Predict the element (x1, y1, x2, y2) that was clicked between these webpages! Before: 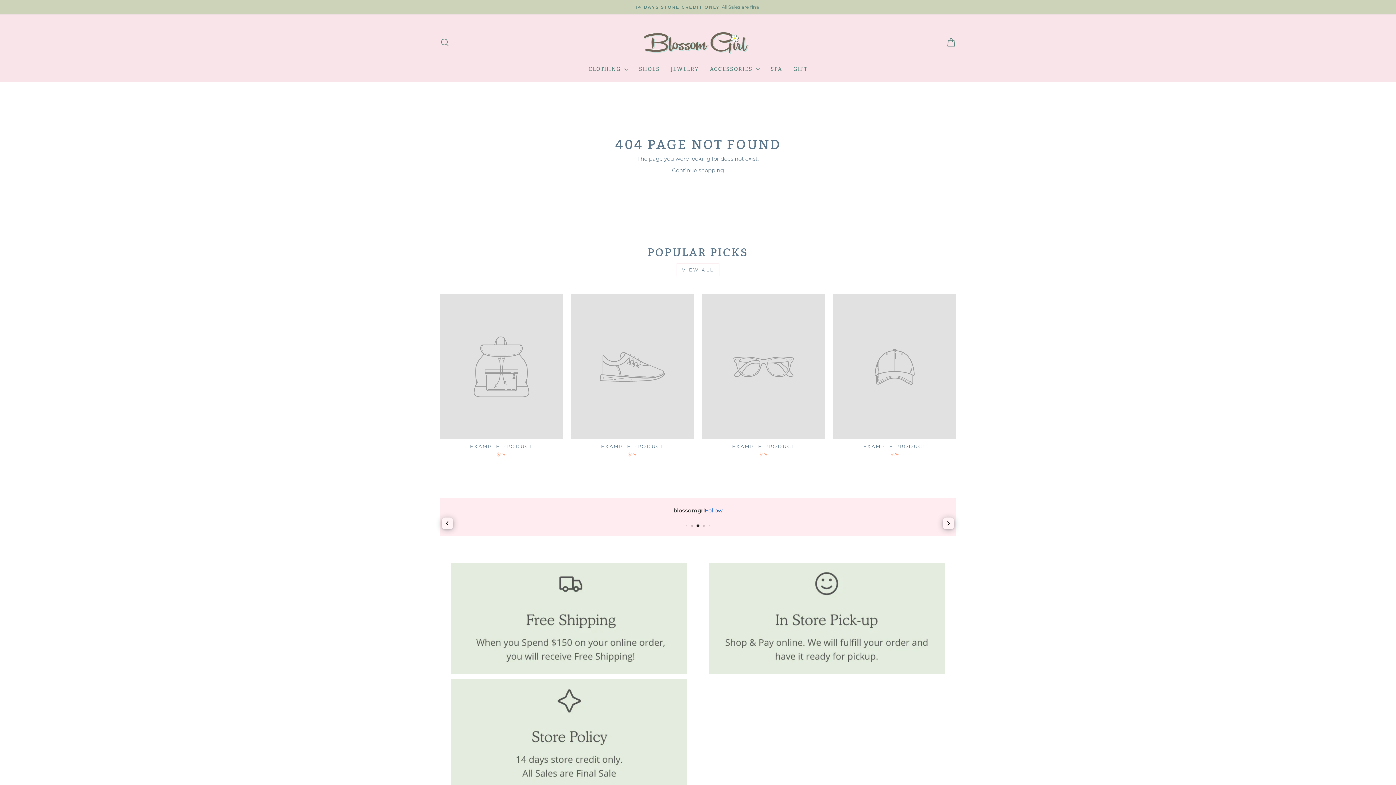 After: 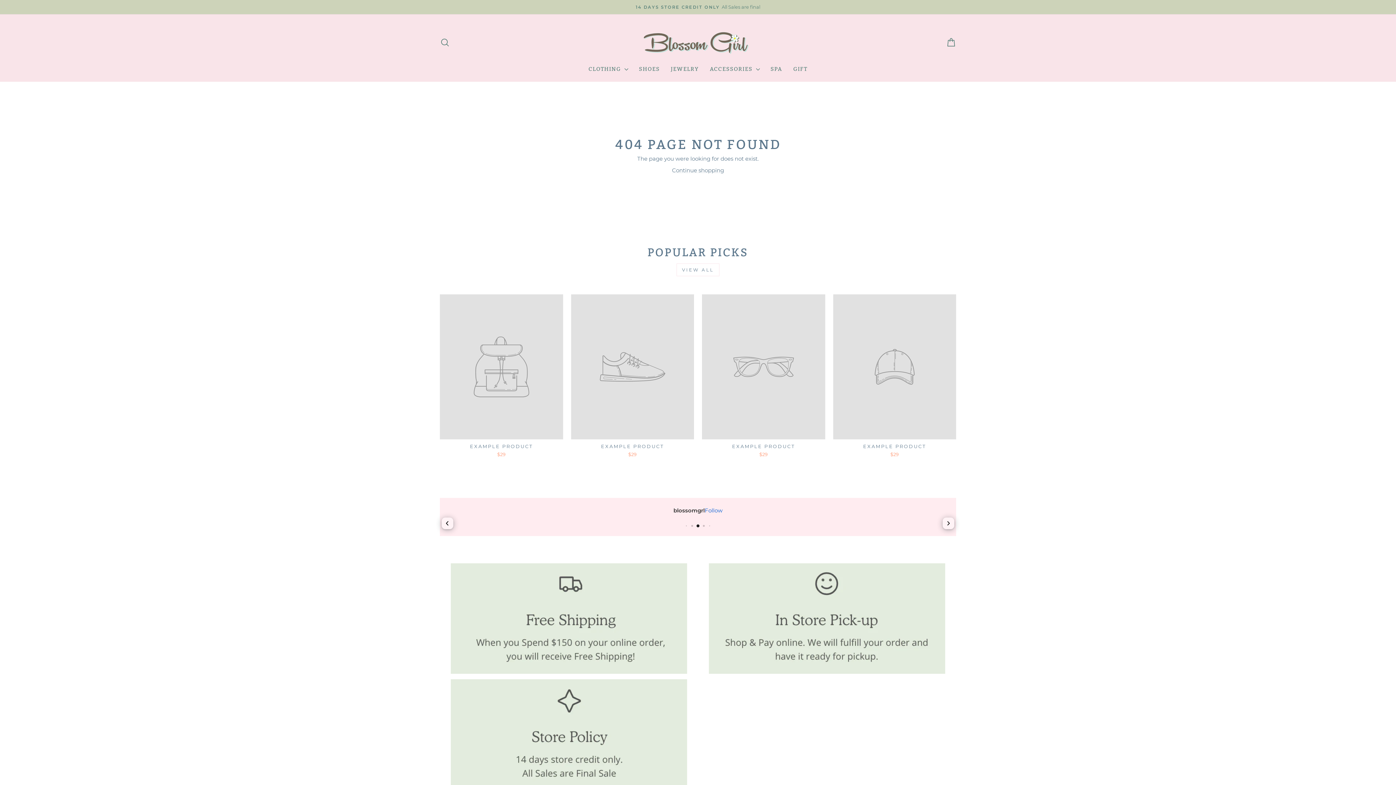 Action: bbox: (571, 294, 694, 459) label: EXAMPLE PRODUCT
$29